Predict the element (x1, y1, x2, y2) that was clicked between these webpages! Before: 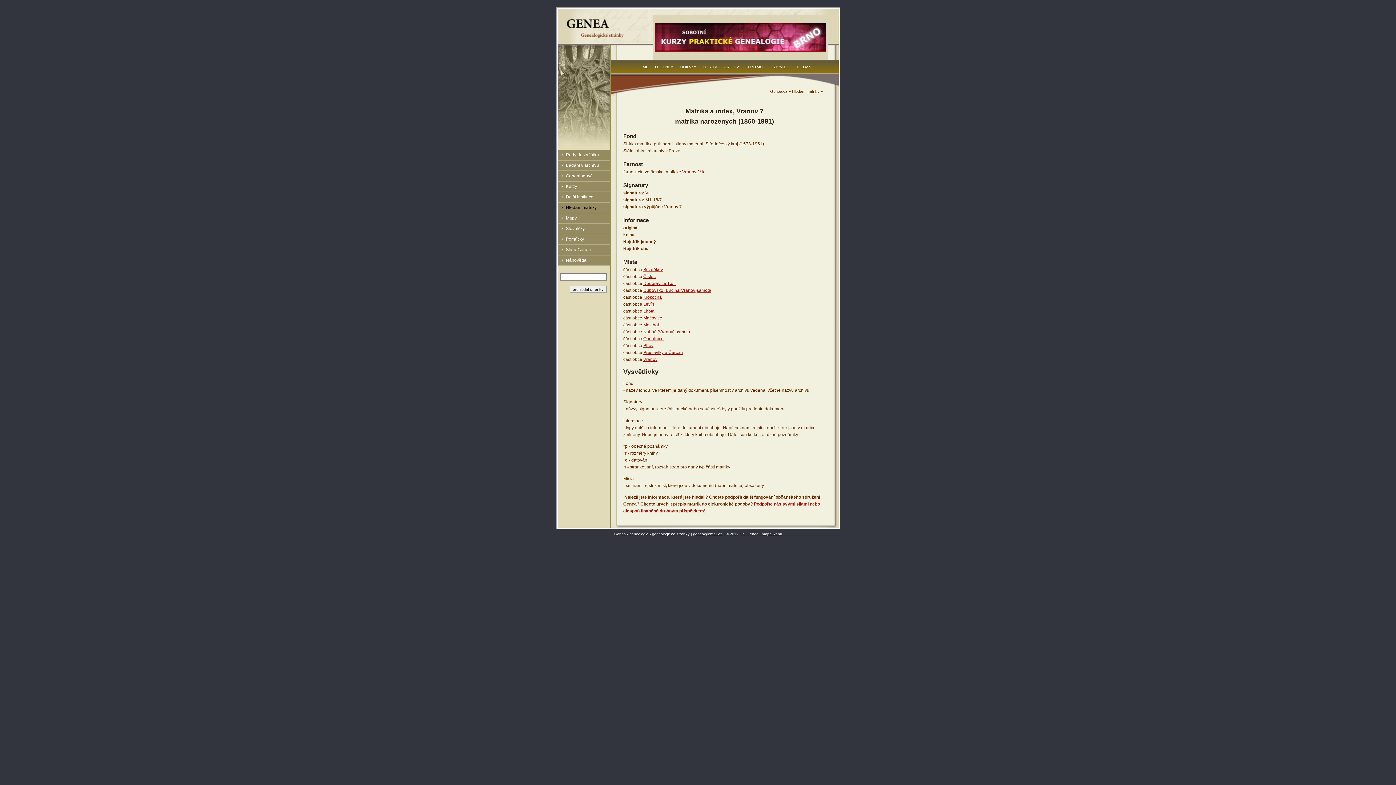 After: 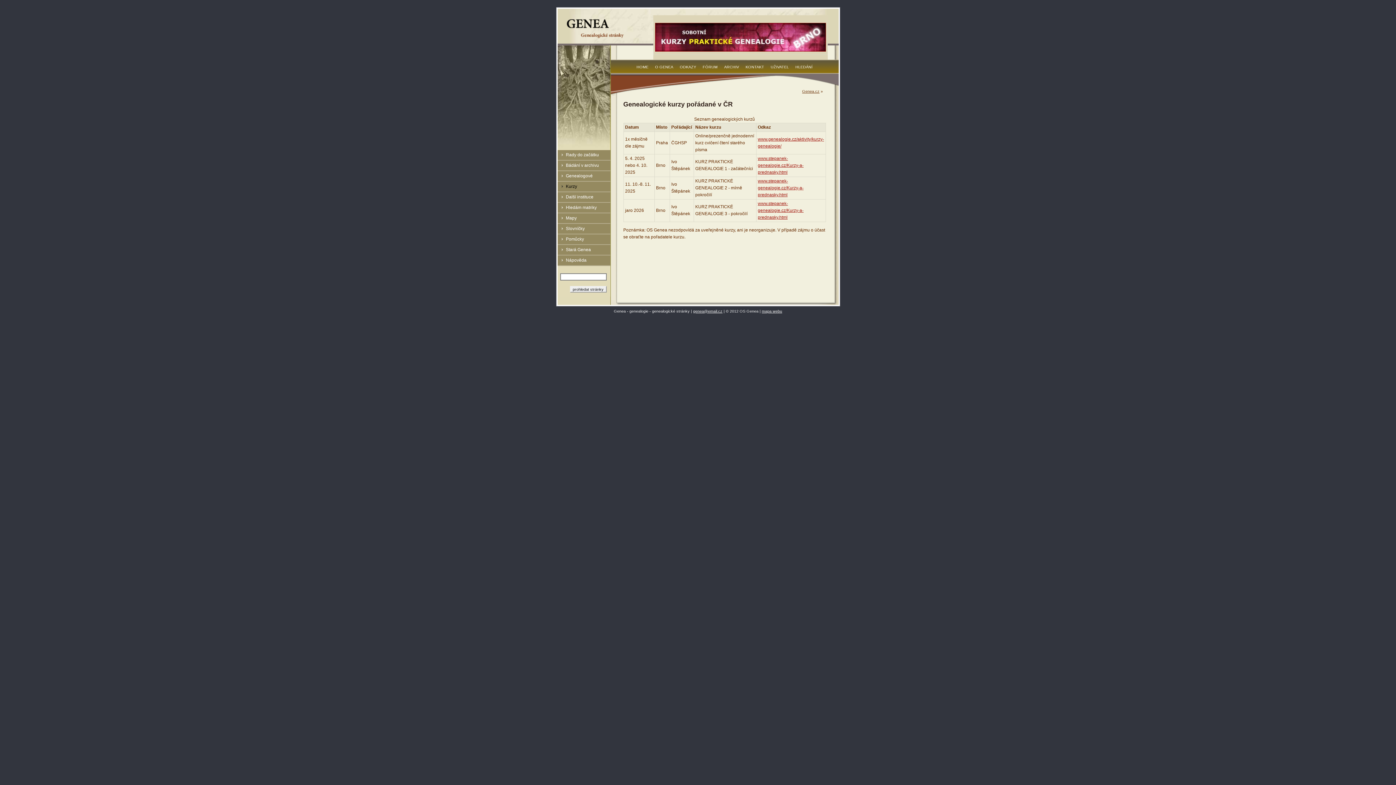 Action: label: Kurzy bbox: (566, 184, 577, 189)